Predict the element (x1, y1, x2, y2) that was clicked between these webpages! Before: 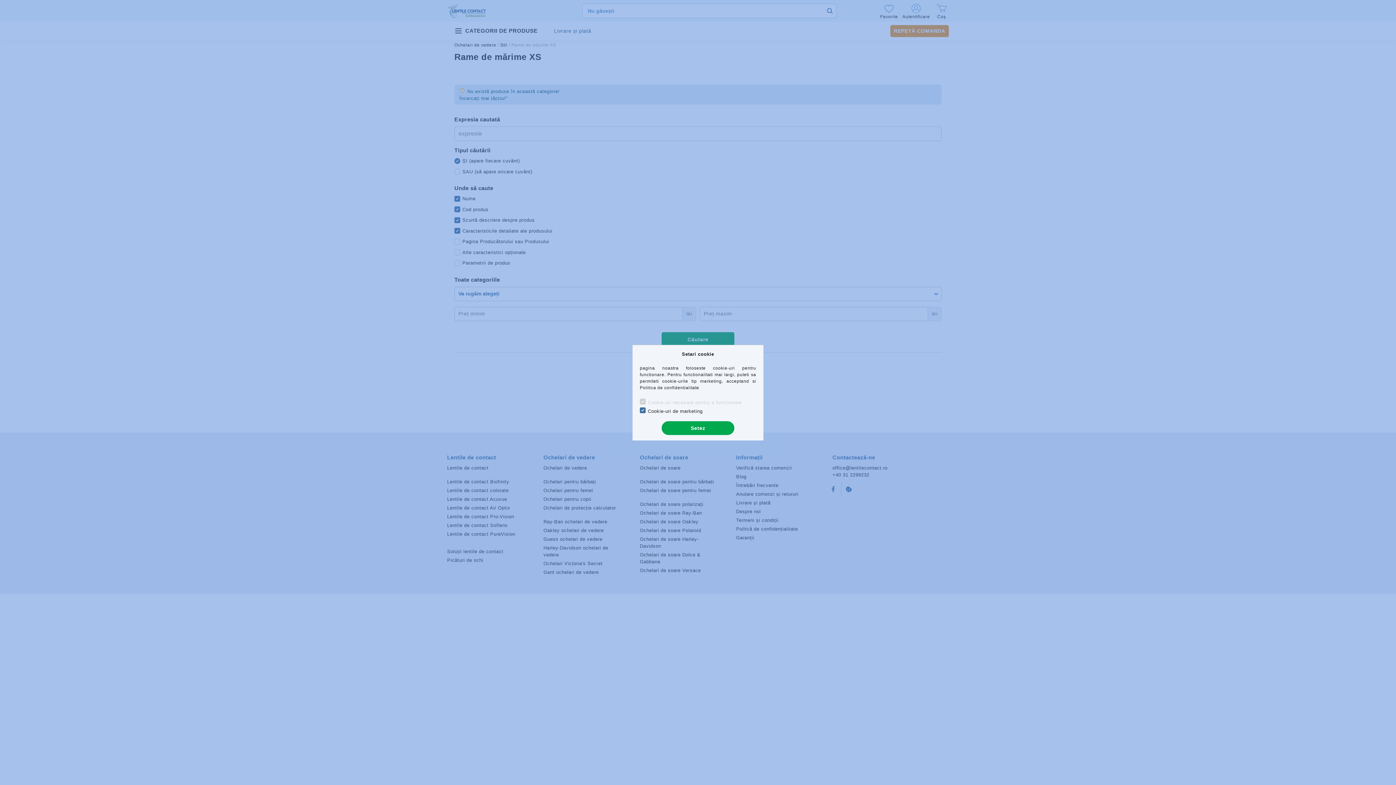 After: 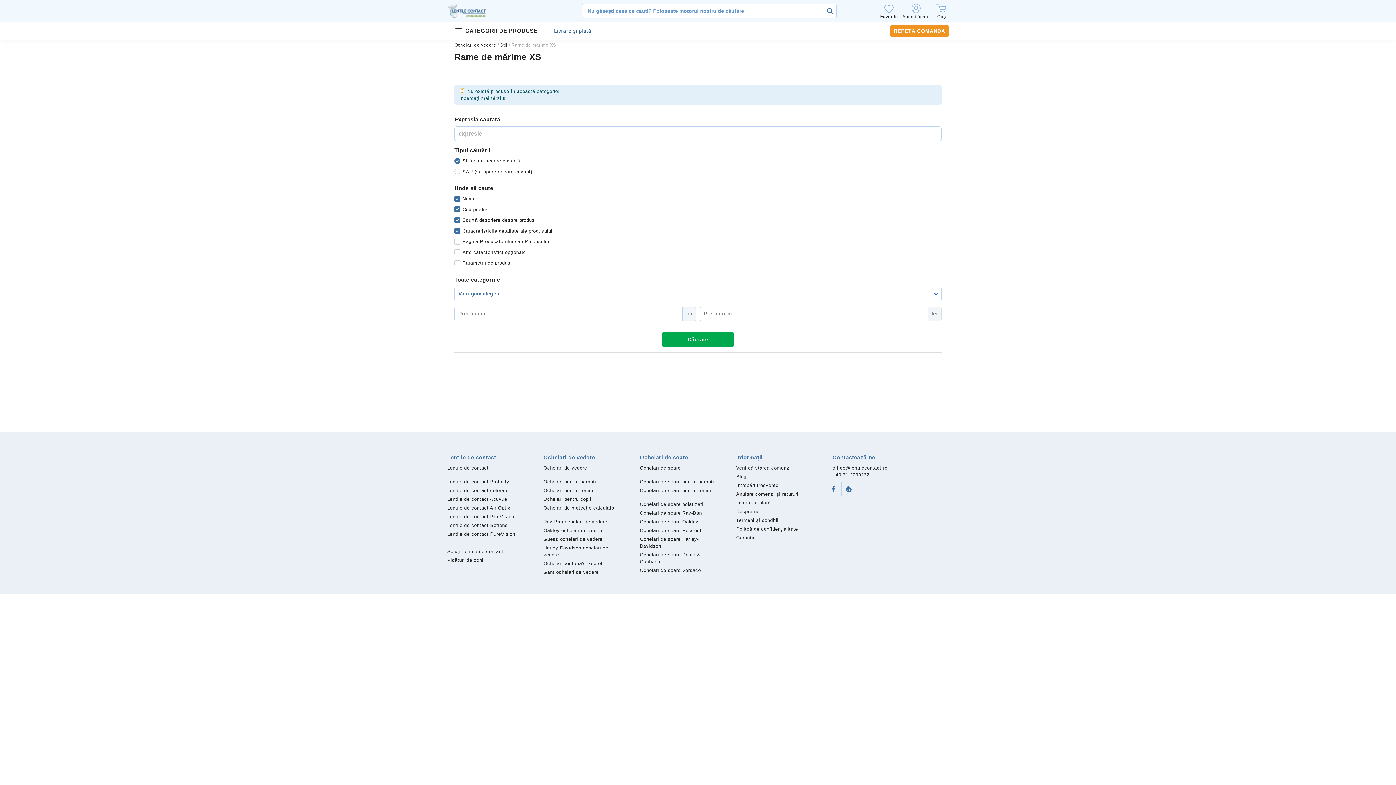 Action: bbox: (661, 421, 734, 435) label: Setez